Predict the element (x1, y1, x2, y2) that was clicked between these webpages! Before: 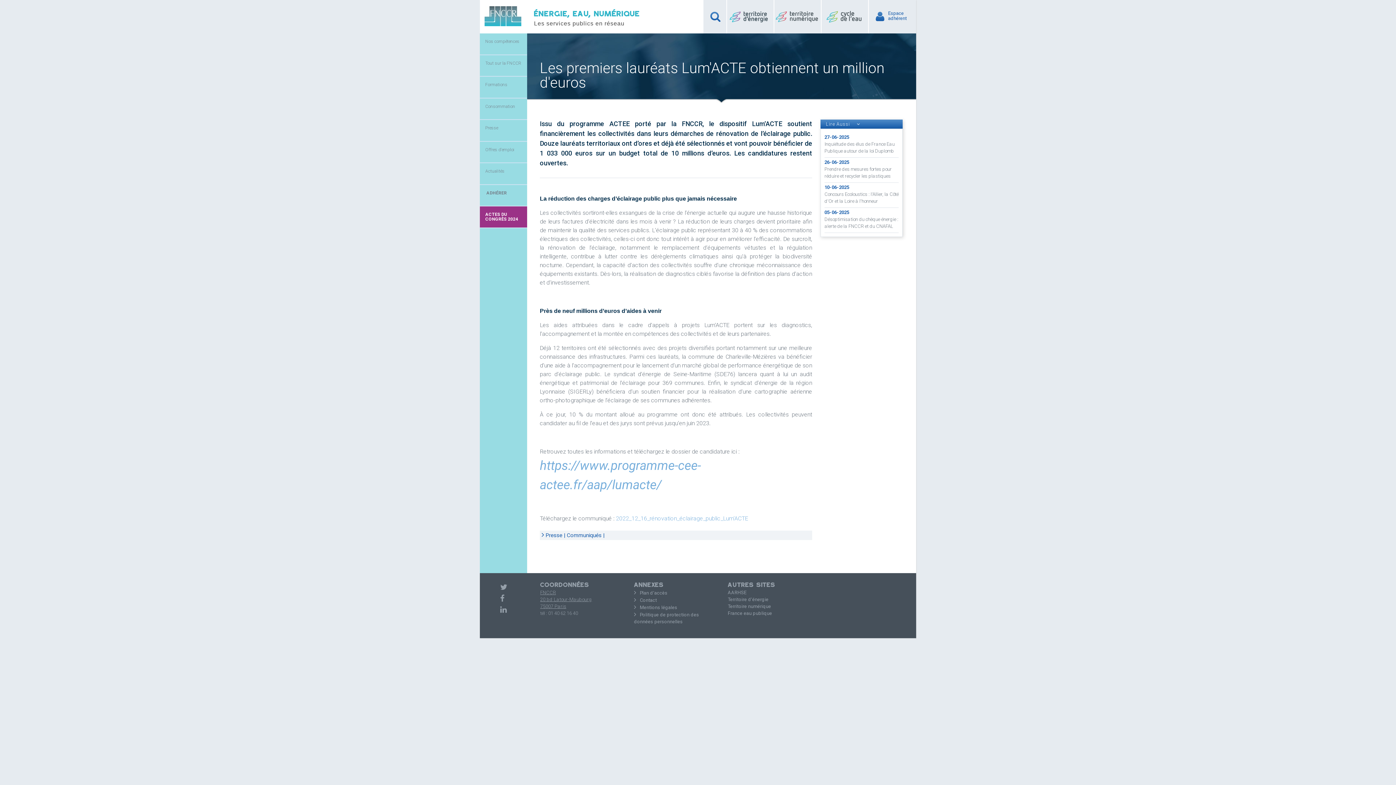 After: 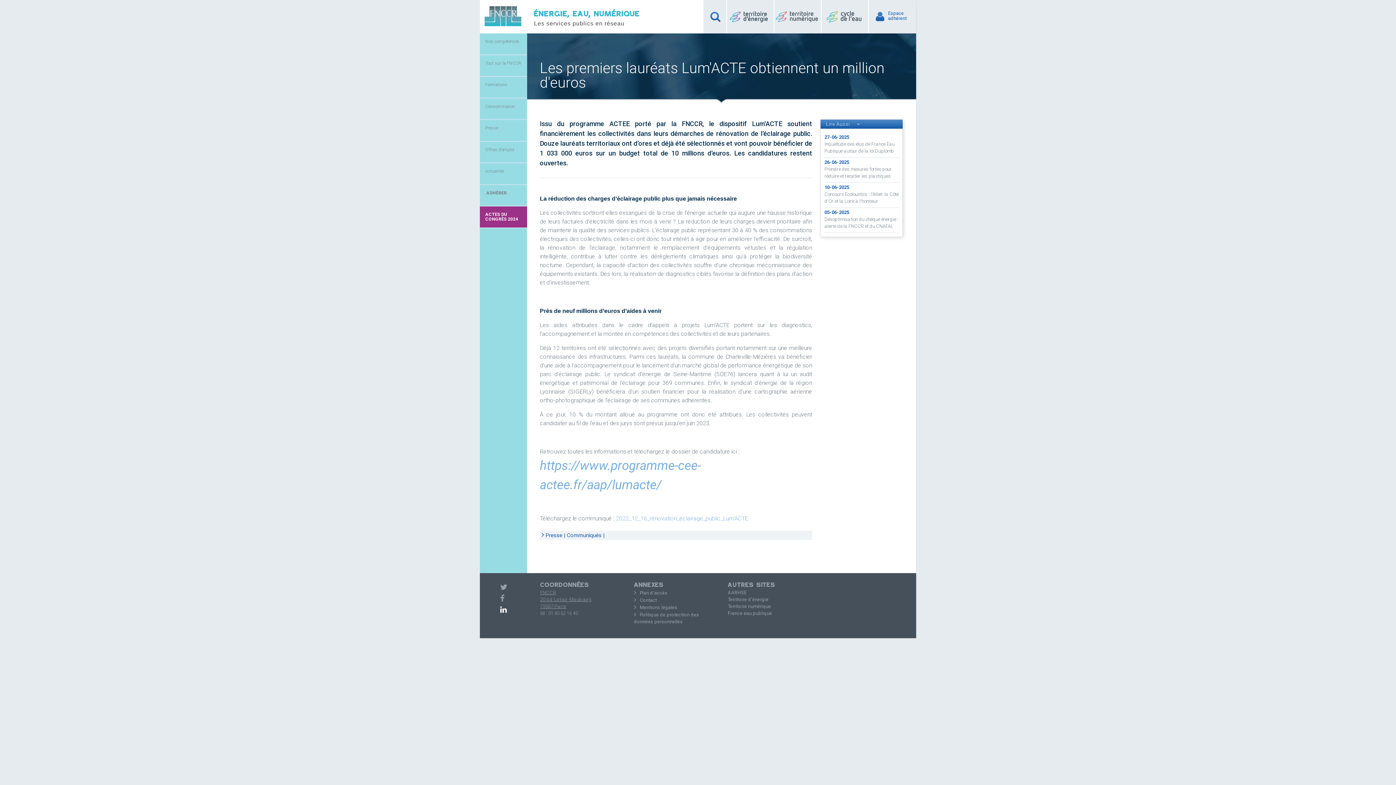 Action: bbox: (500, 608, 513, 613)